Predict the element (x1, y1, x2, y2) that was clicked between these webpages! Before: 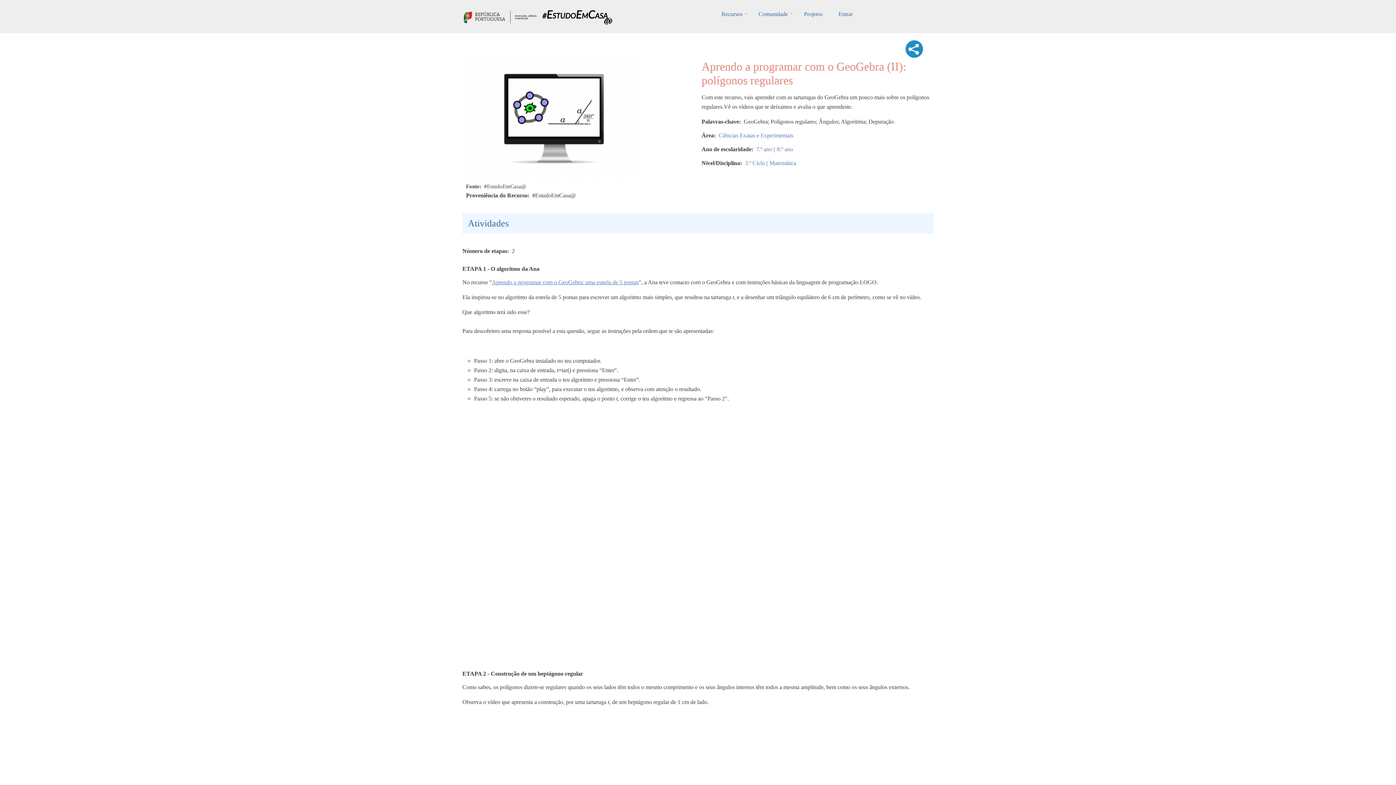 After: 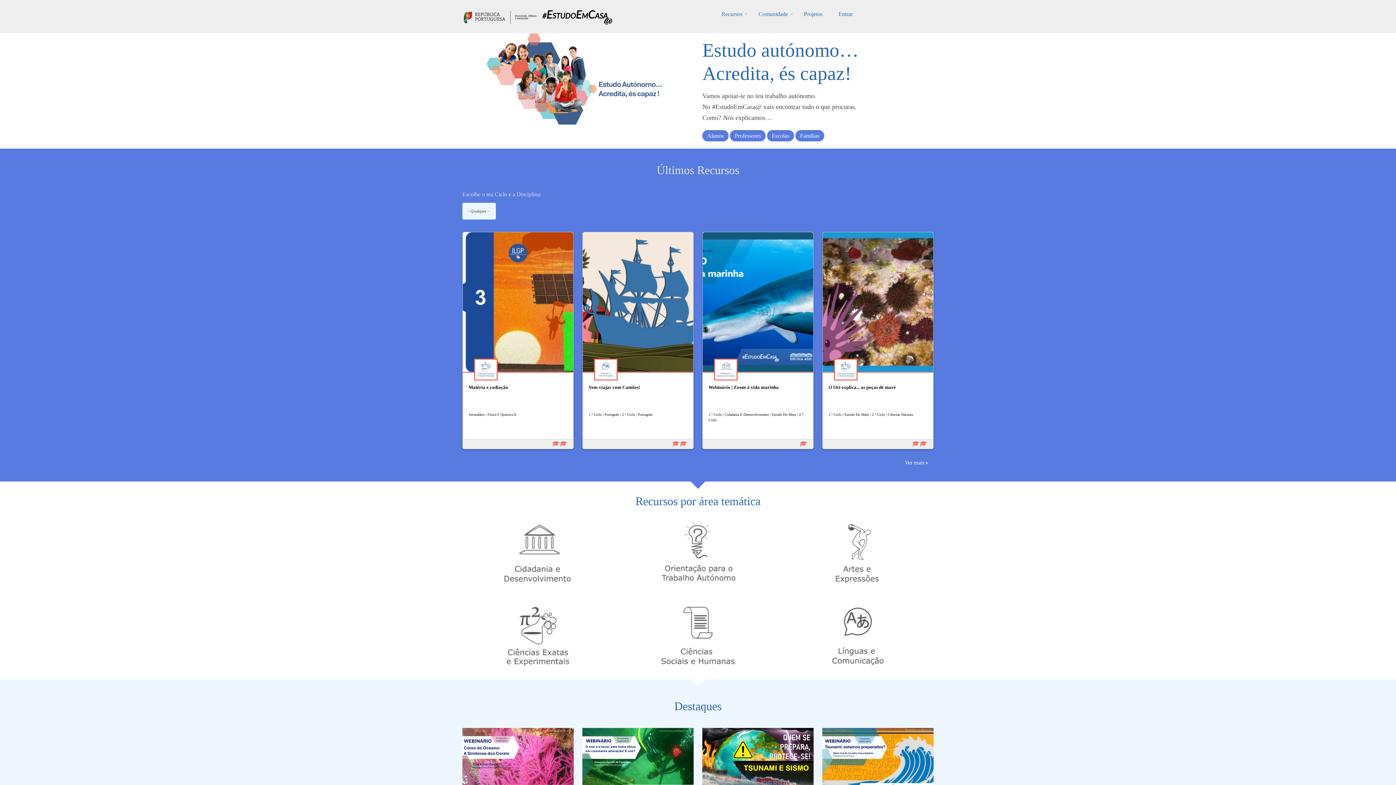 Action: bbox: (542, 13, 612, 19)